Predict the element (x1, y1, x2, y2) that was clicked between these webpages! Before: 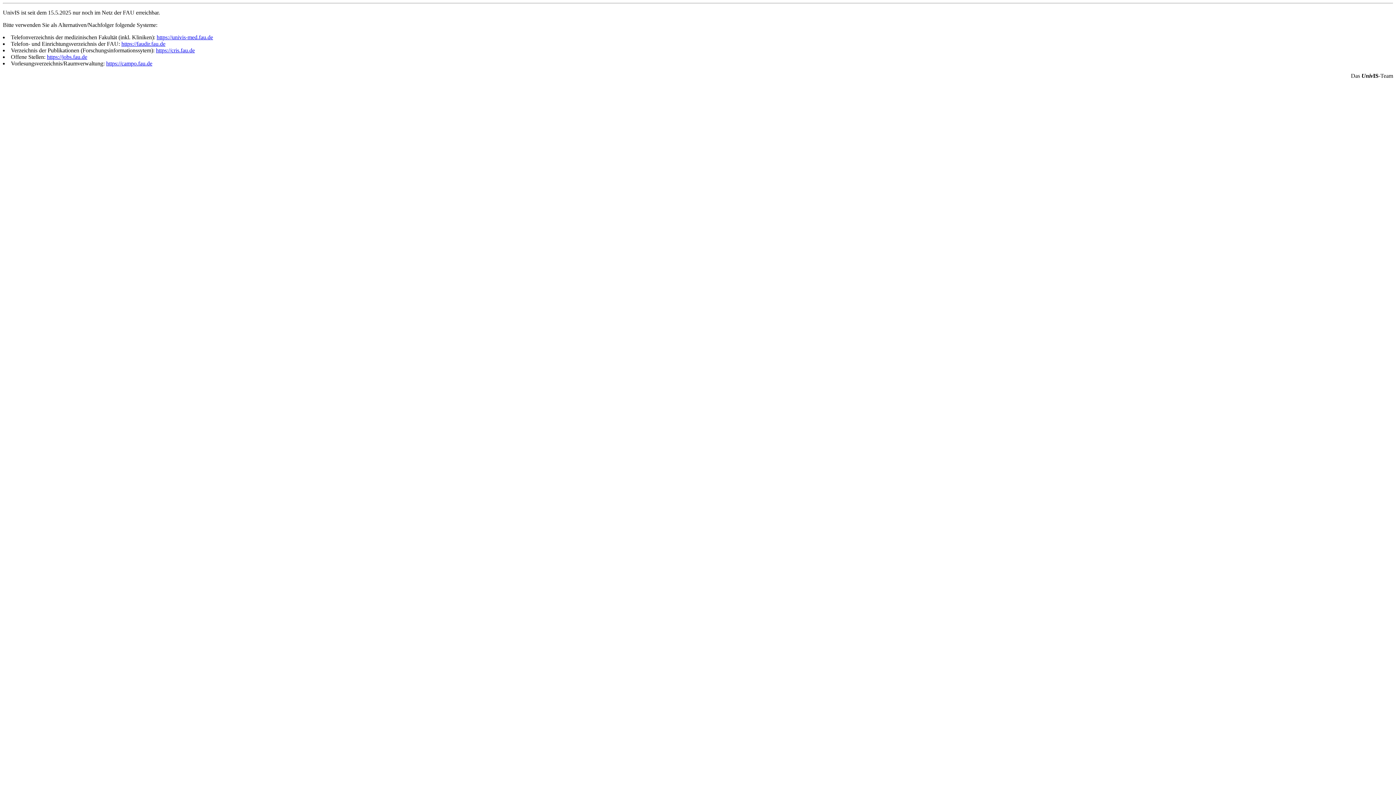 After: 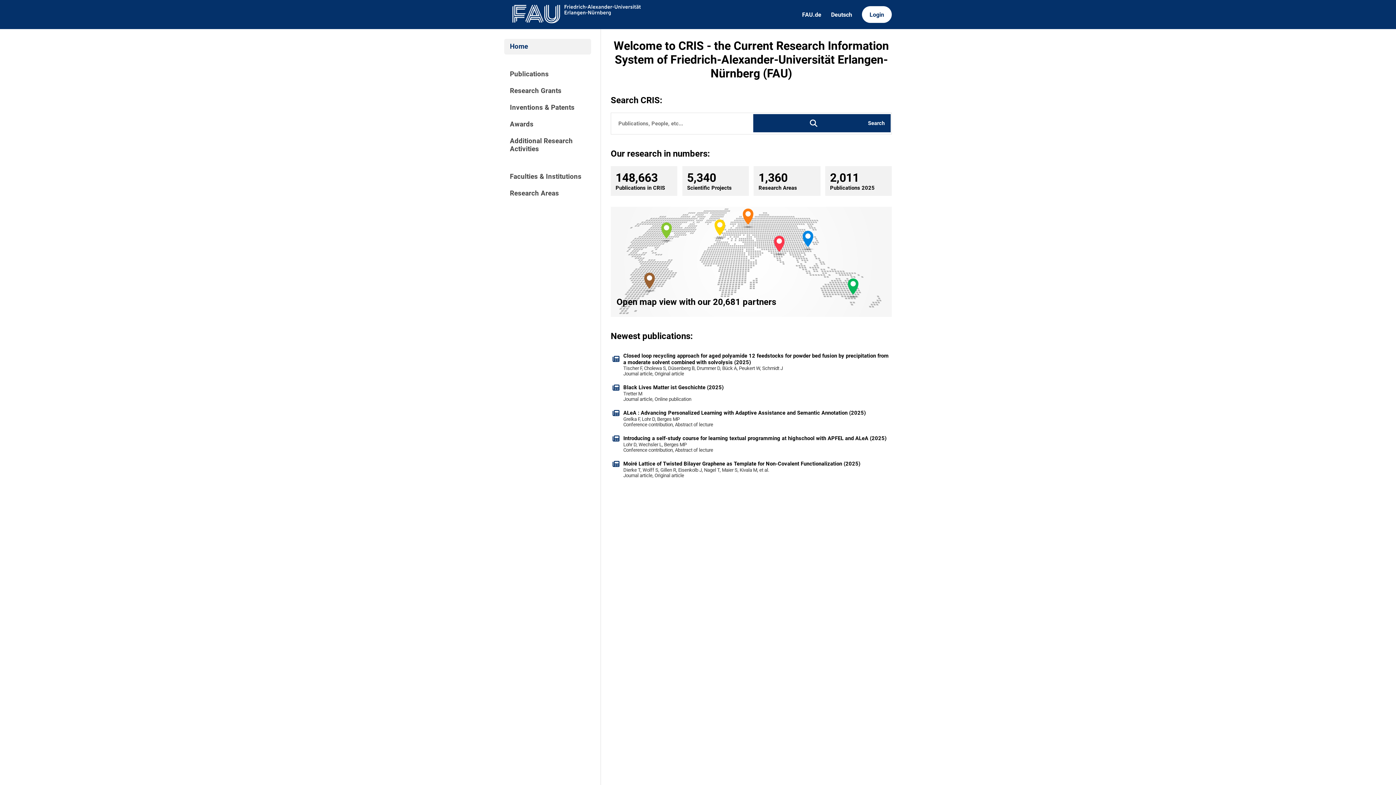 Action: label: https://cris.fau.de bbox: (156, 47, 194, 53)